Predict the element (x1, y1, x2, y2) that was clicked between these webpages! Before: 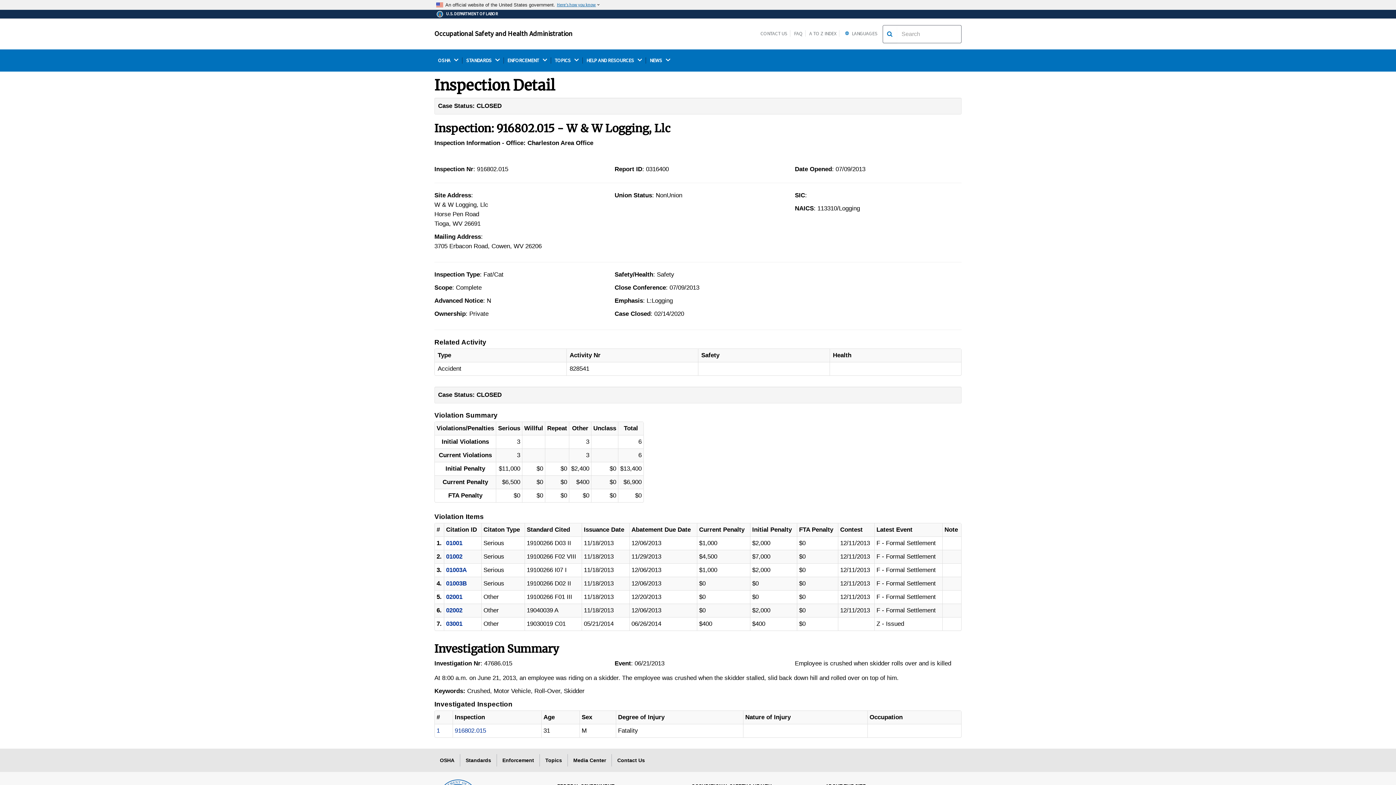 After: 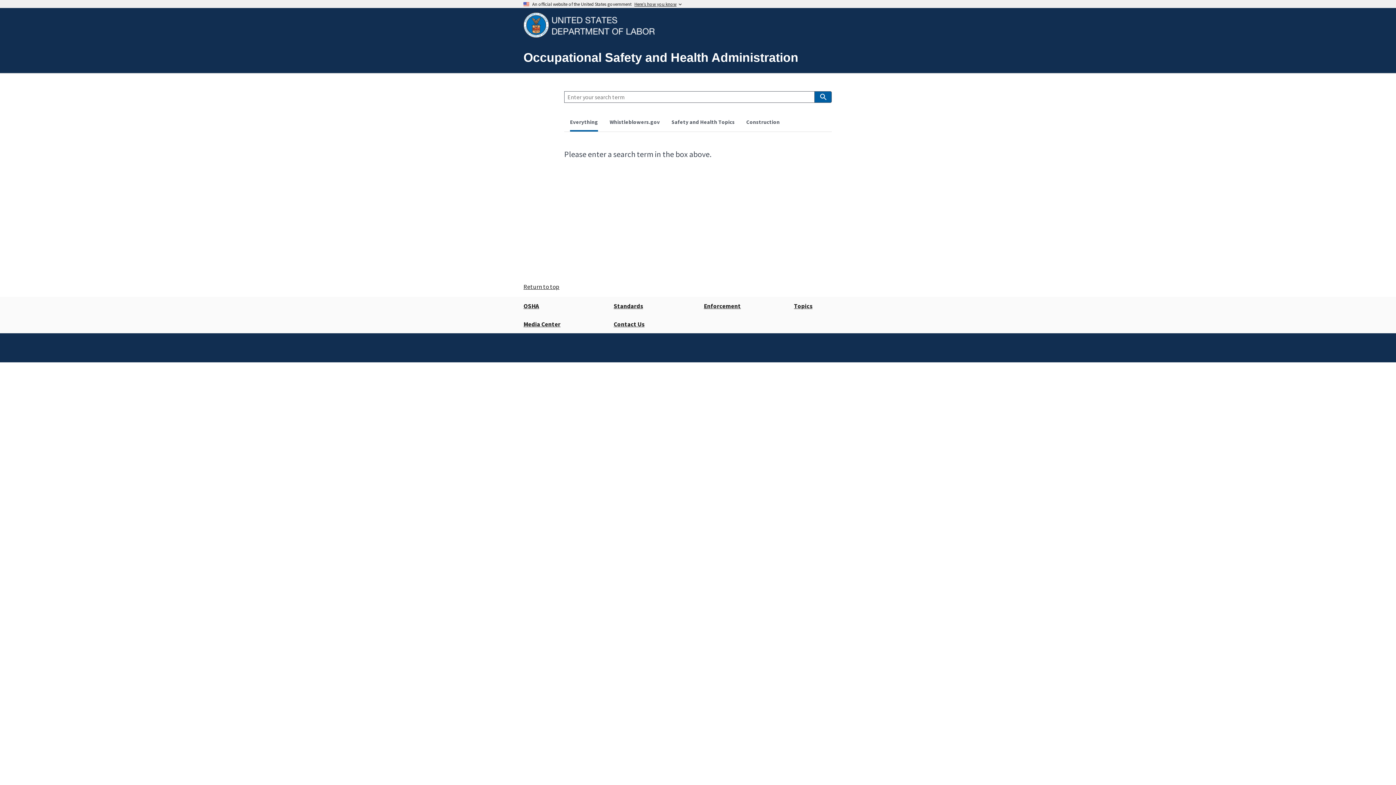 Action: bbox: (882, 25, 897, 42)